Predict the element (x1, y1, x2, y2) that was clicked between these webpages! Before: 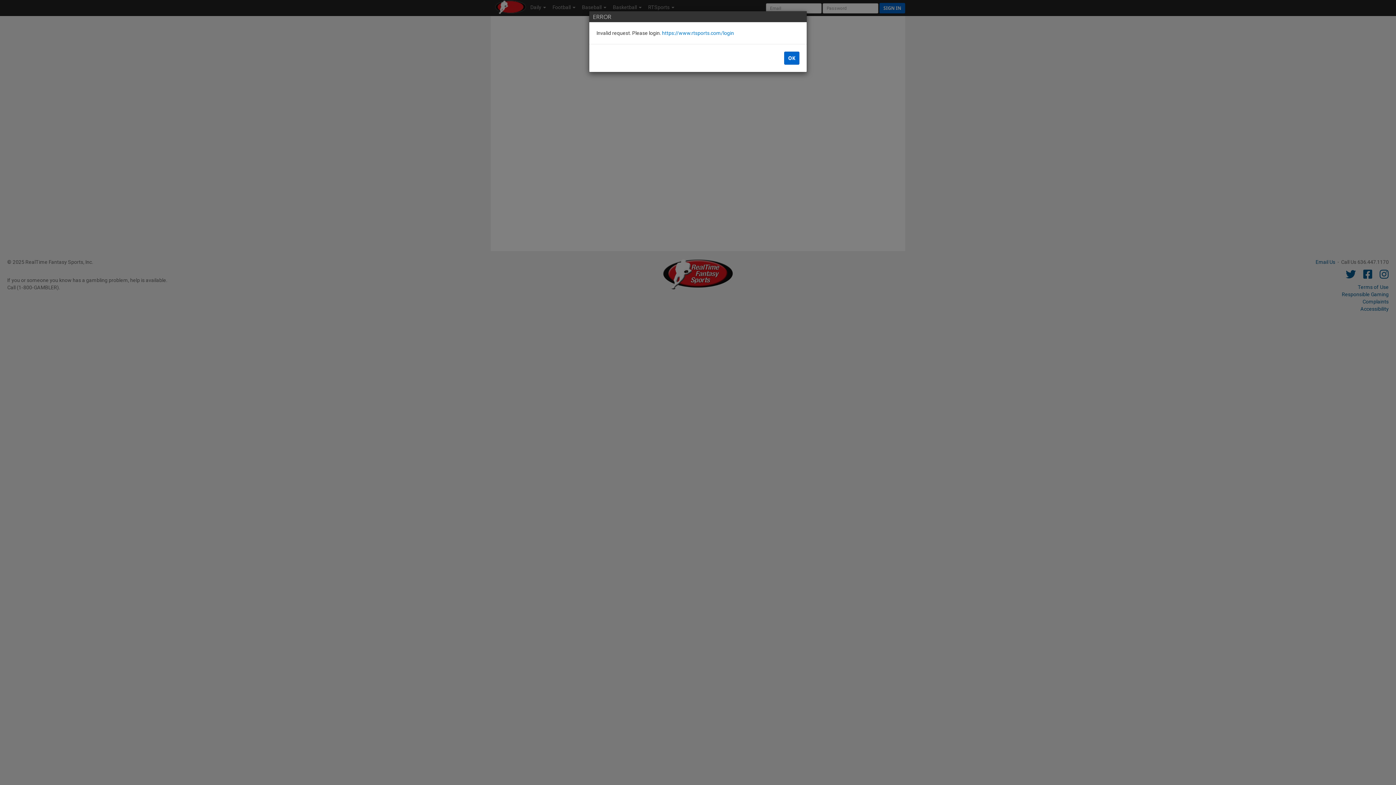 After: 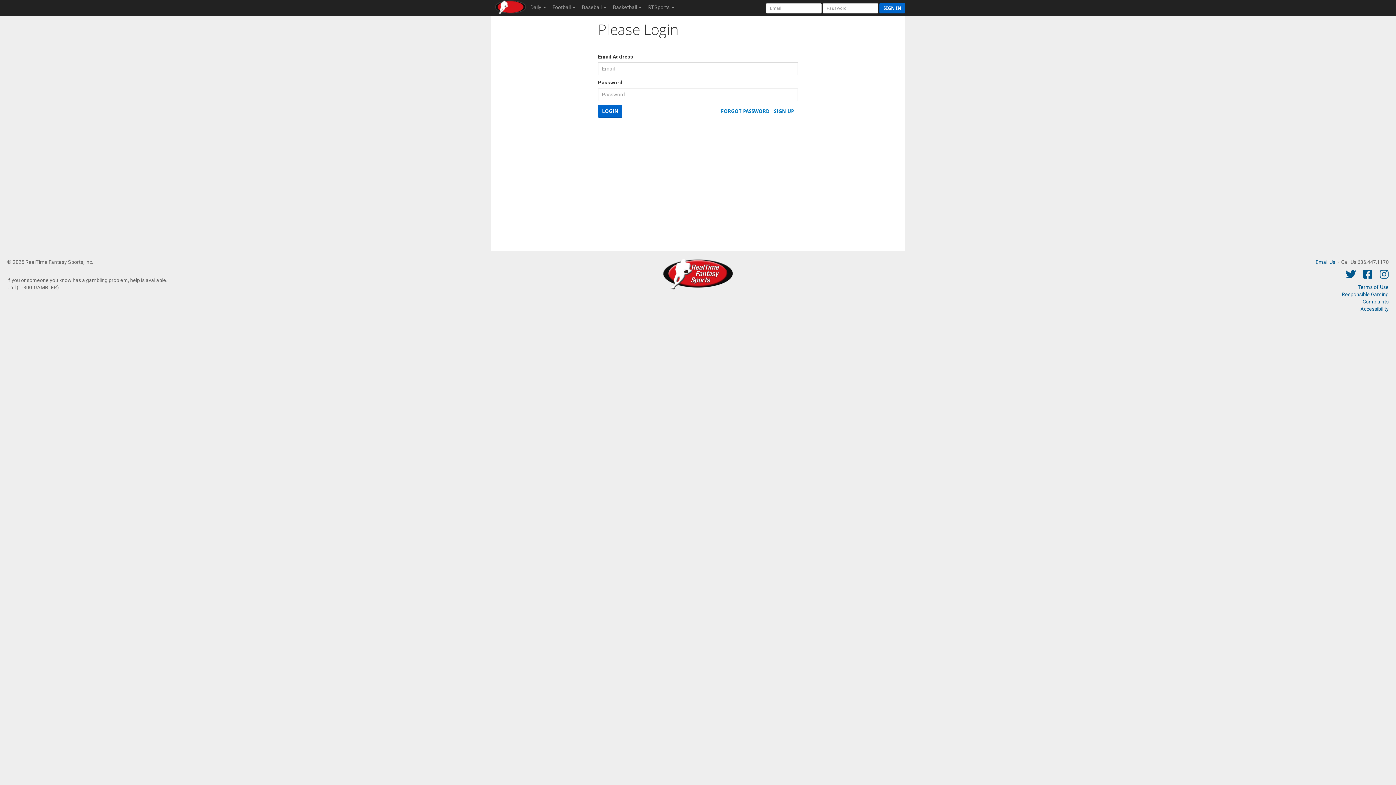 Action: bbox: (662, 30, 734, 36) label: https://www.rtsports.com/login